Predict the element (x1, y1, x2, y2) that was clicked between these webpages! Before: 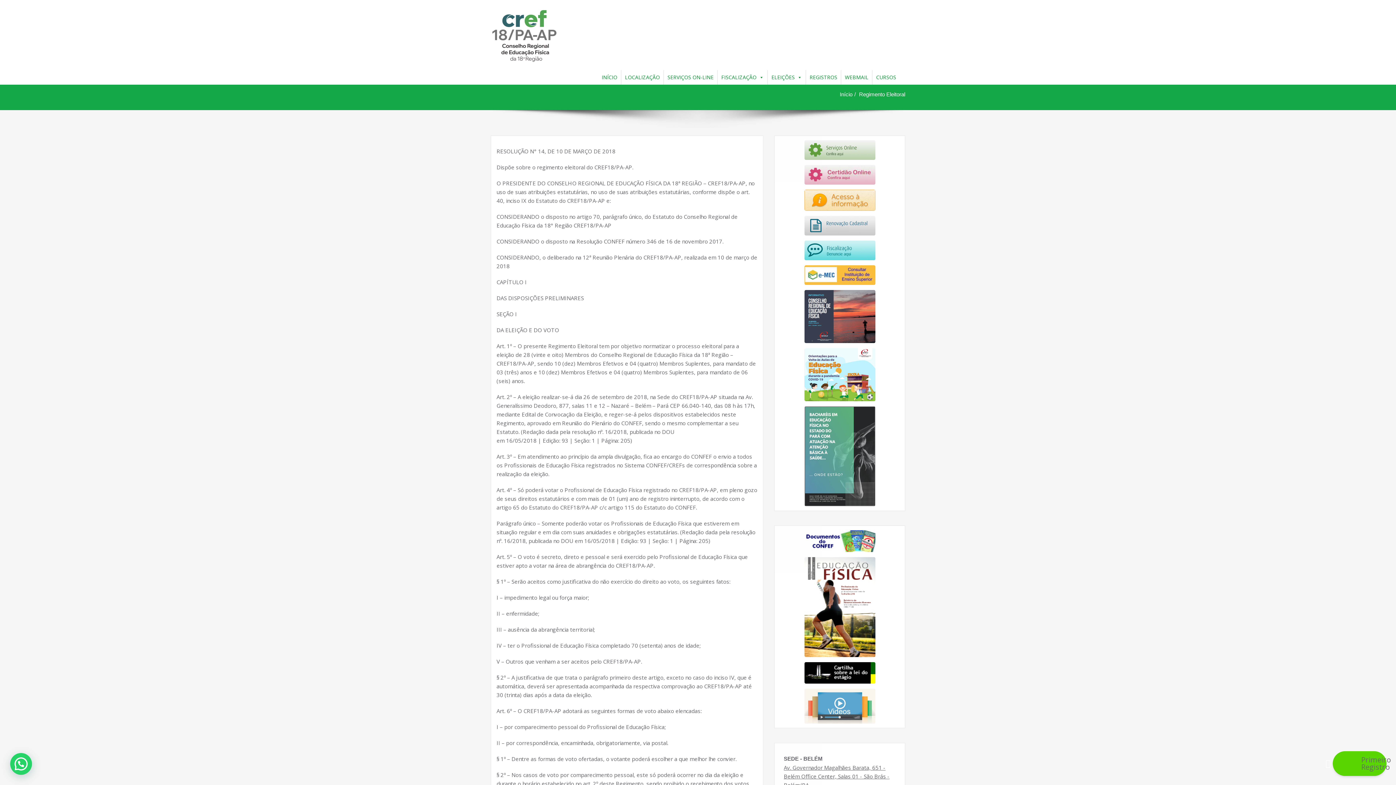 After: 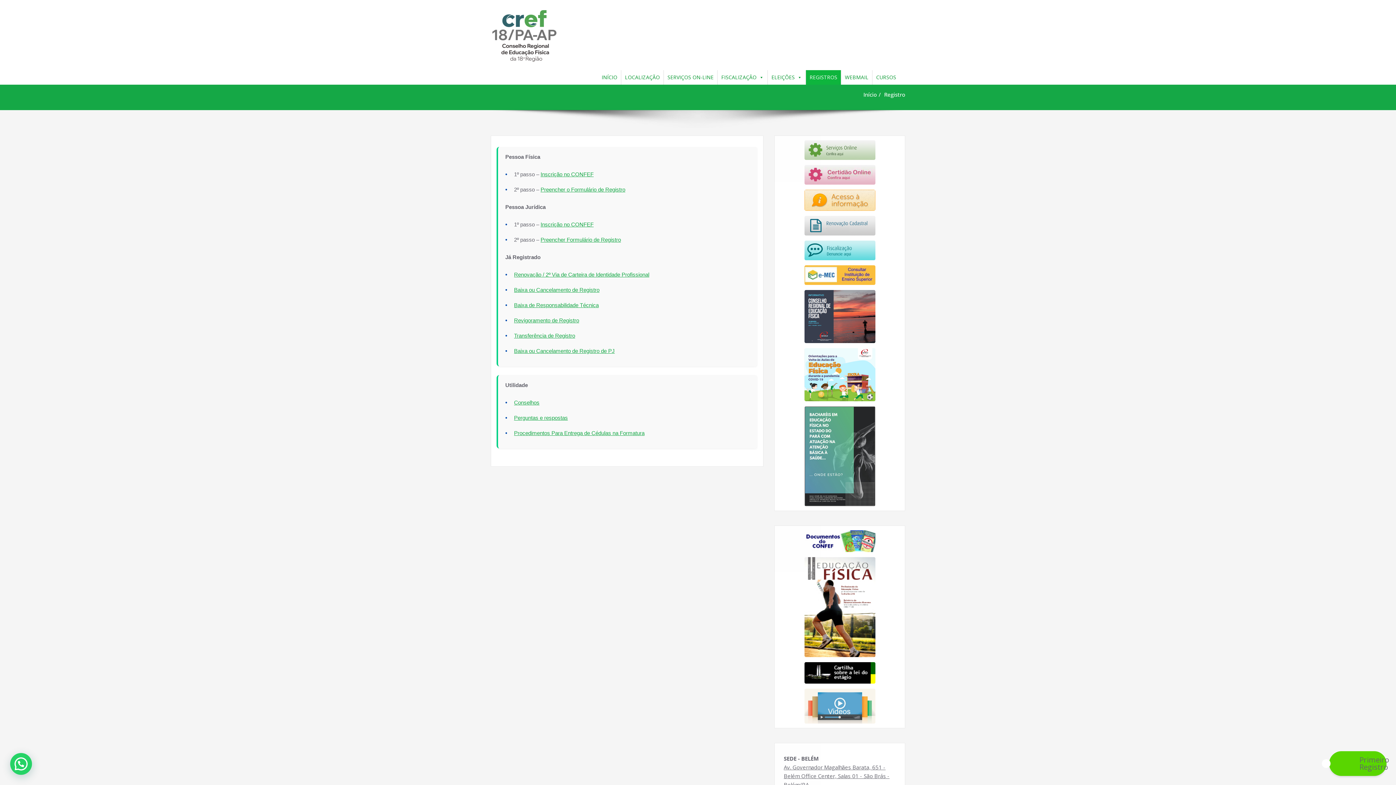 Action: label: REGISTROS bbox: (806, 70, 841, 84)